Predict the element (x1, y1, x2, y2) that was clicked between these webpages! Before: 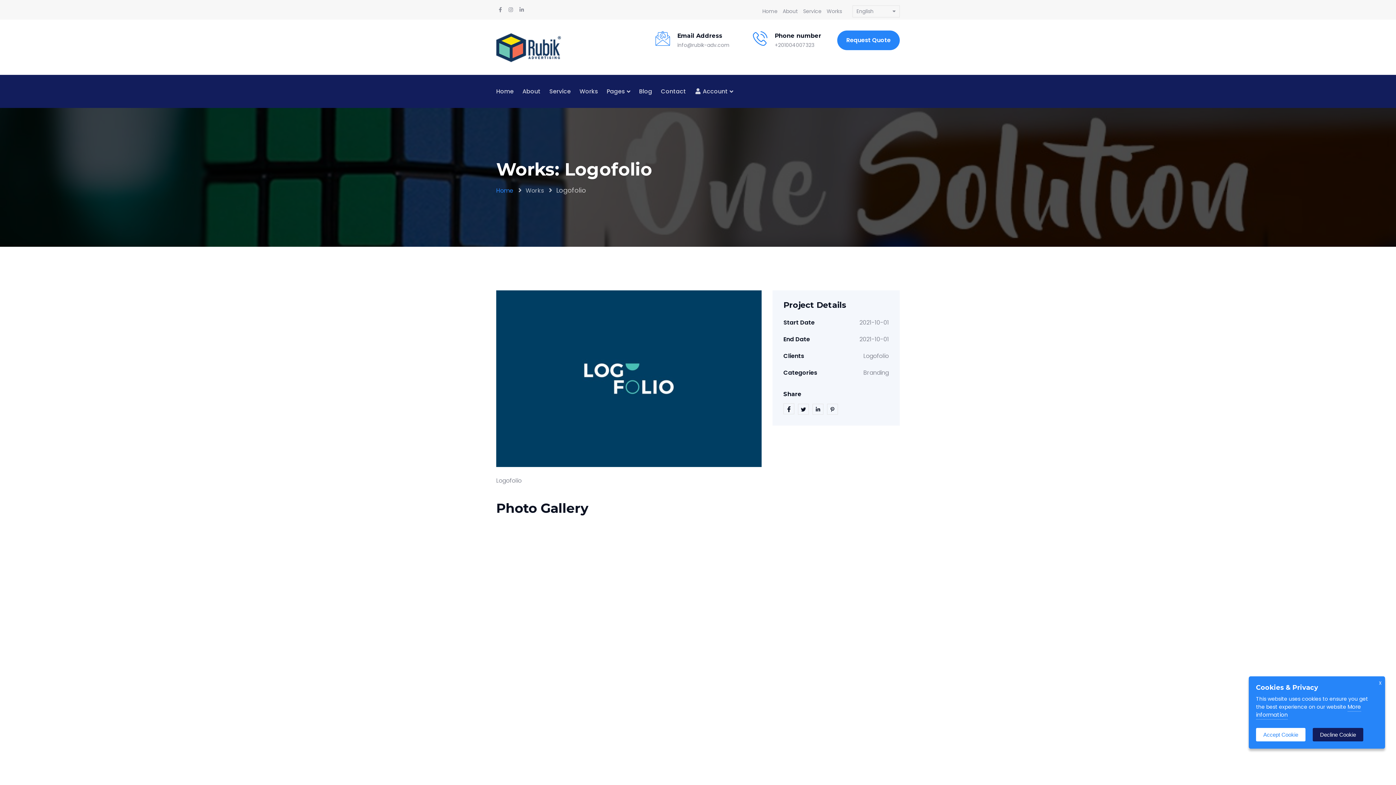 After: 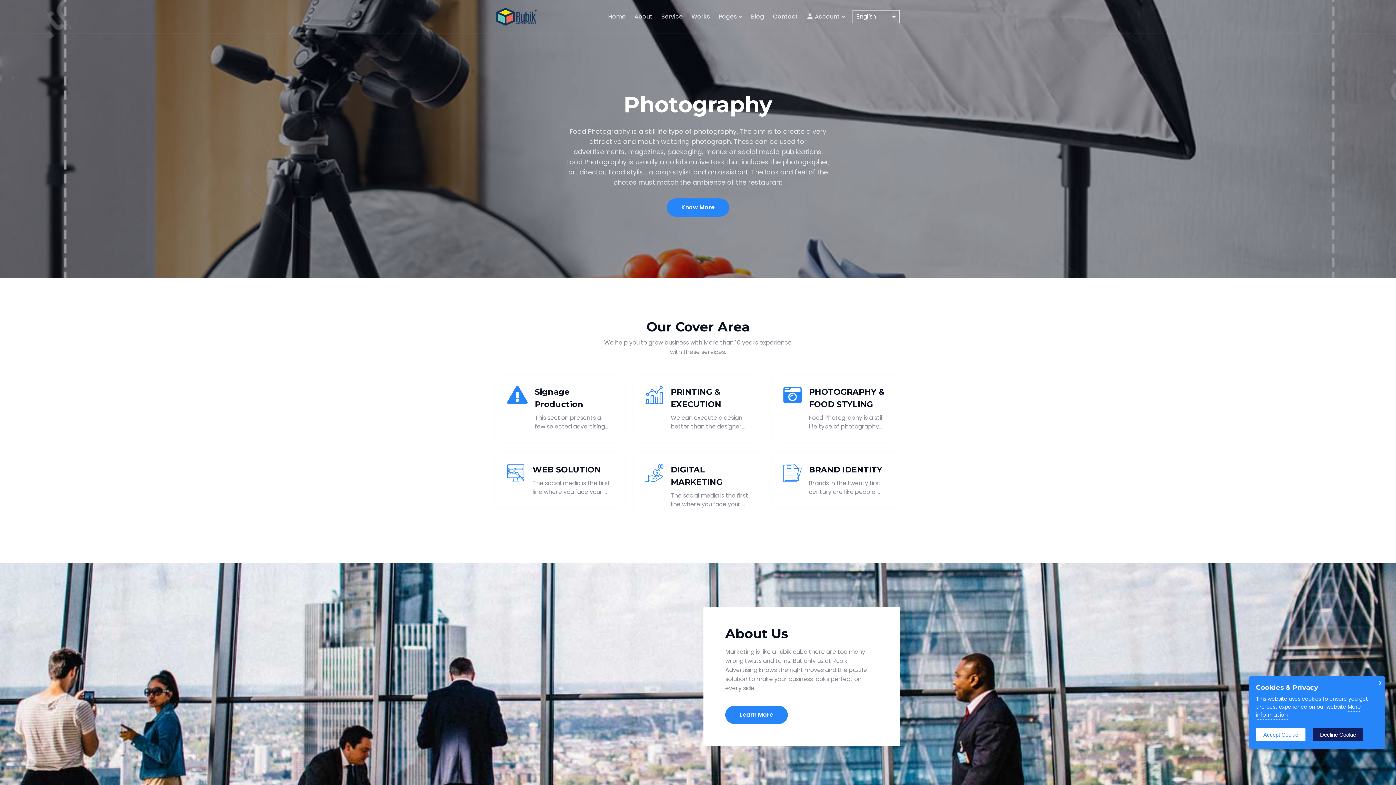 Action: bbox: (496, 87, 513, 95) label: Home